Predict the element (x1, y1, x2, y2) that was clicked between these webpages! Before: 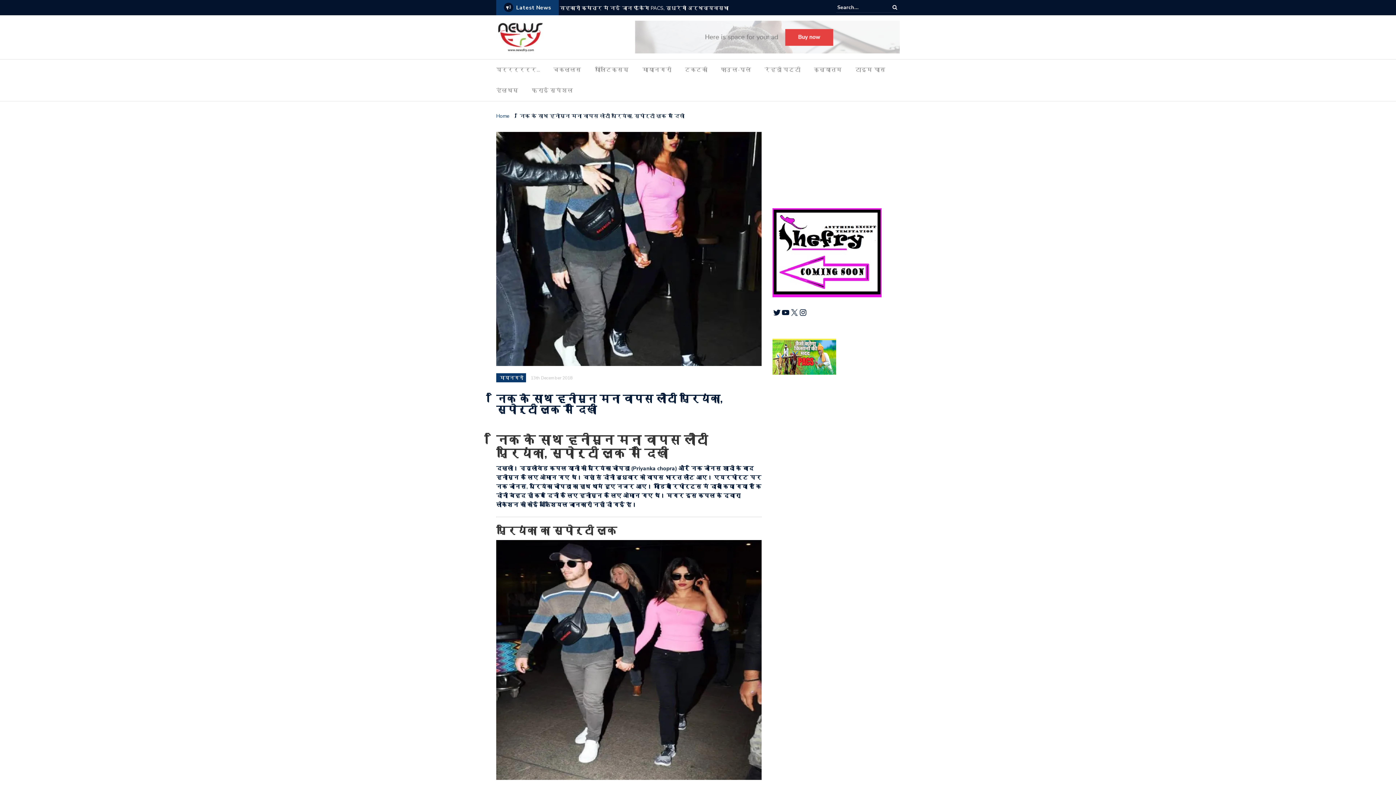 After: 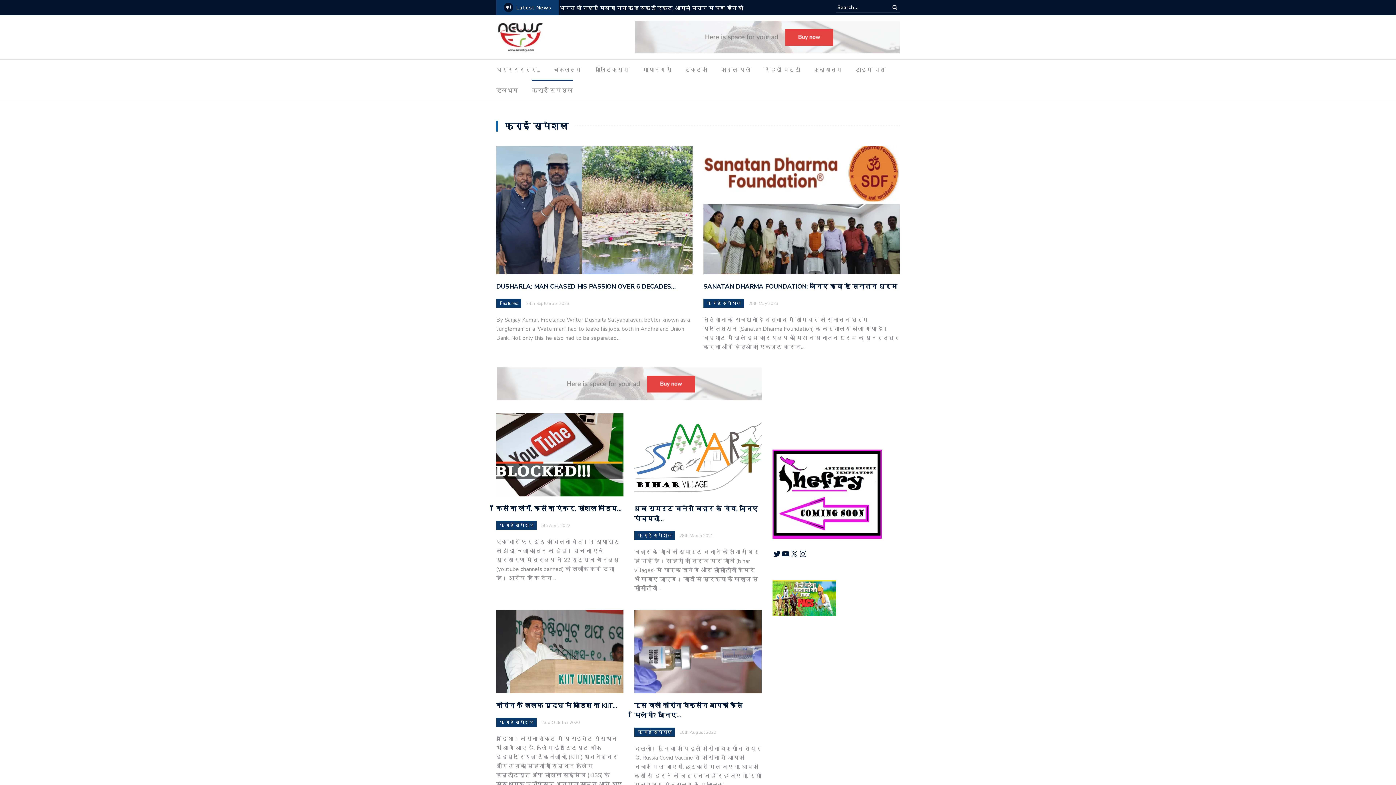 Action: label: फ्राई स्पेशल bbox: (532, 85, 573, 98)